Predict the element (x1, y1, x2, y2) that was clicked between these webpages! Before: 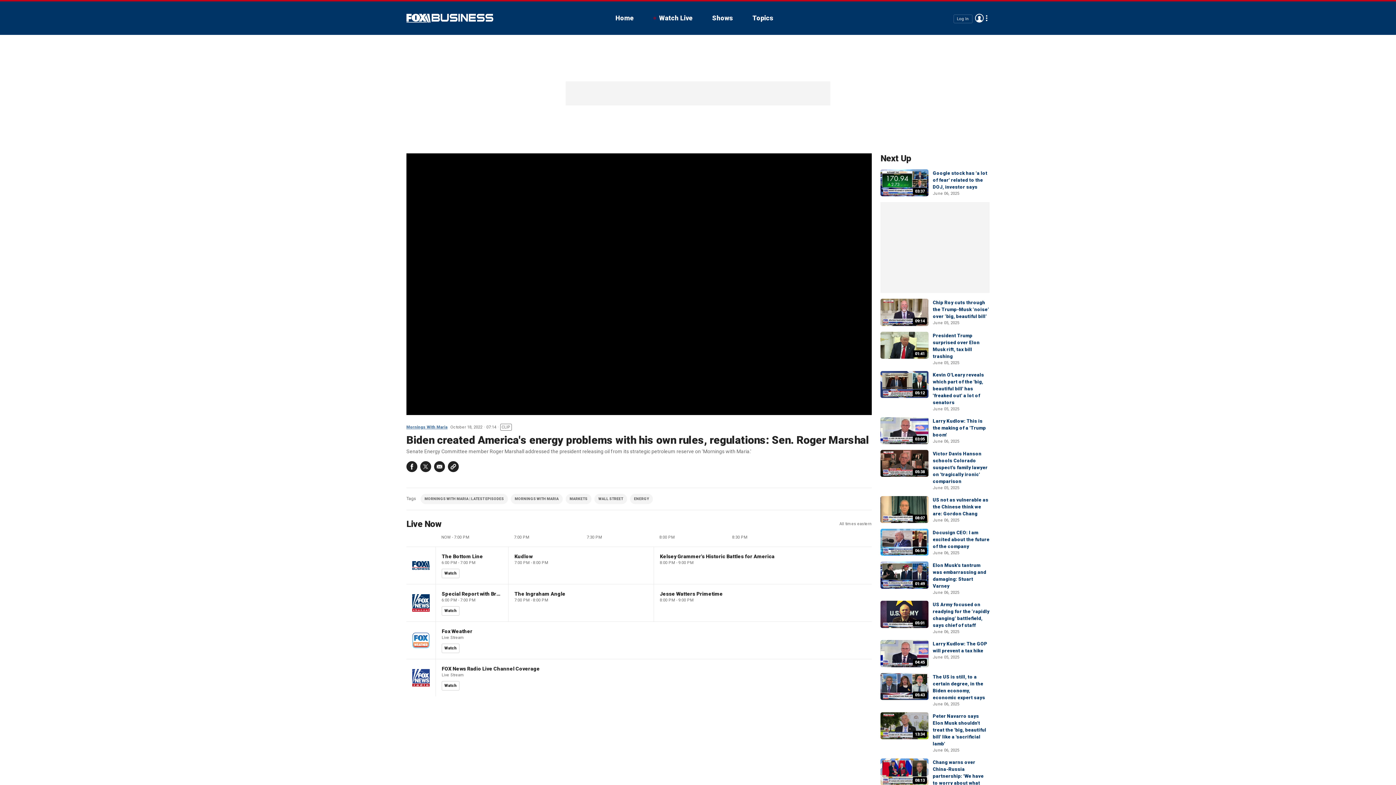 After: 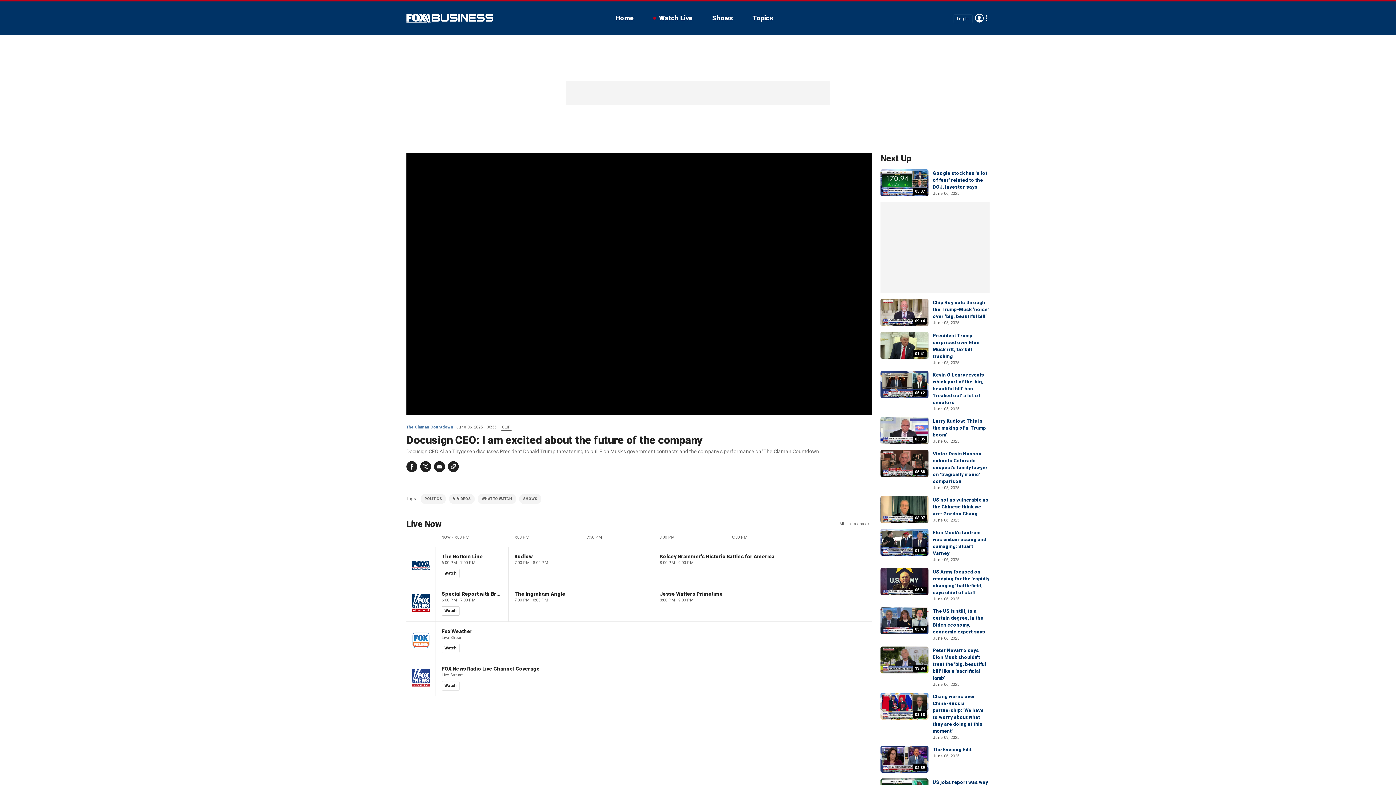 Action: bbox: (880, 529, 928, 556) label: 06:56